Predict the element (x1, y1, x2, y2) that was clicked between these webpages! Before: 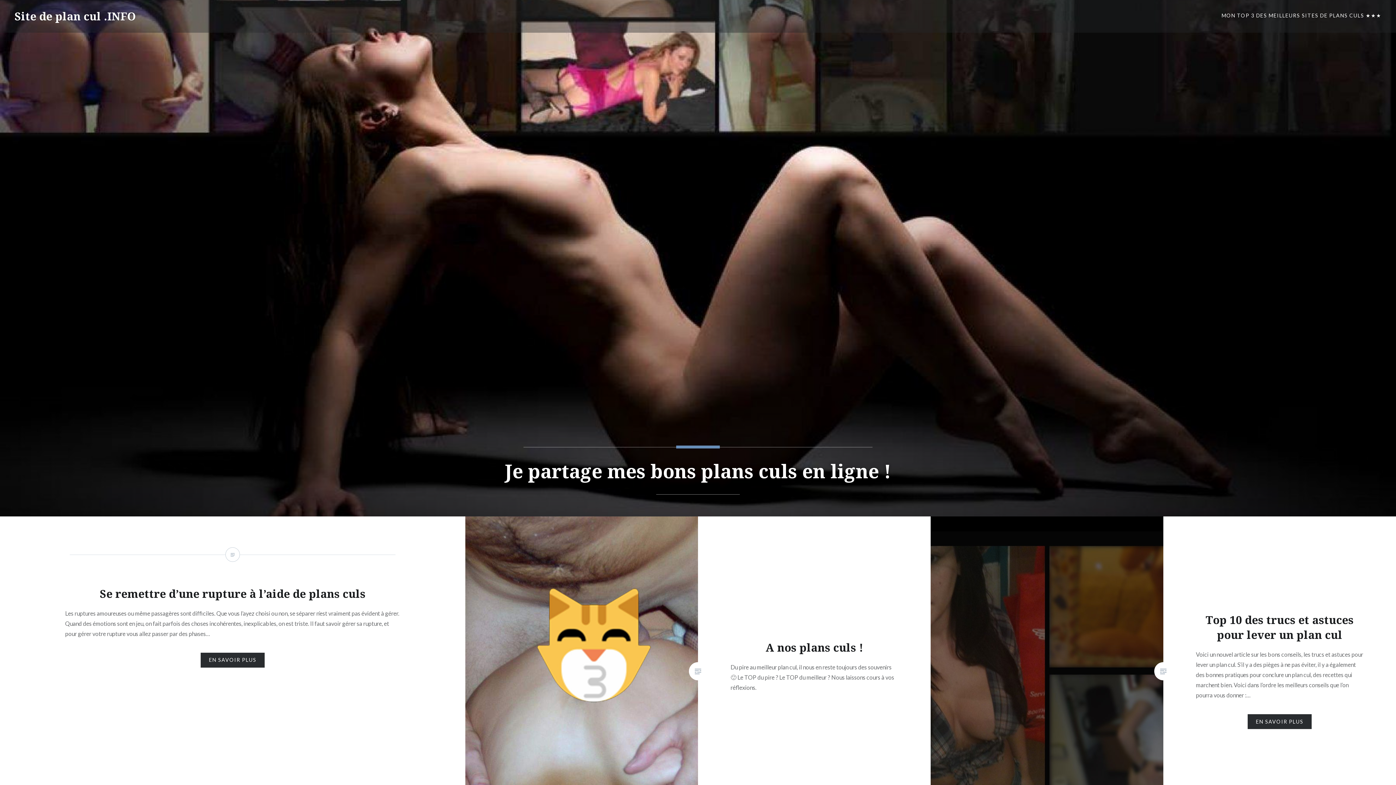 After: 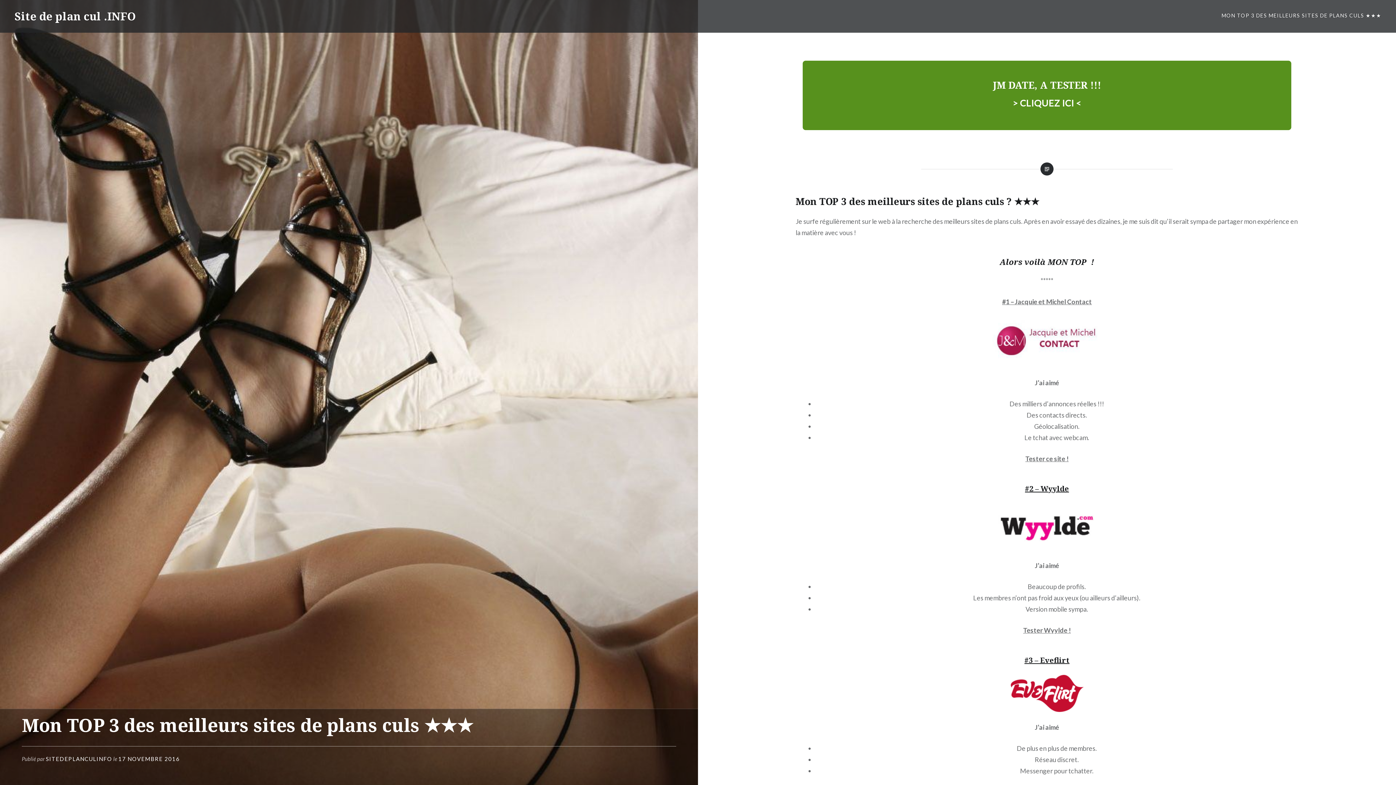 Action: label: MON TOP 3 DES MEILLEURS SITES DE PLANS CULS ★★★ bbox: (1221, 11, 1381, 19)